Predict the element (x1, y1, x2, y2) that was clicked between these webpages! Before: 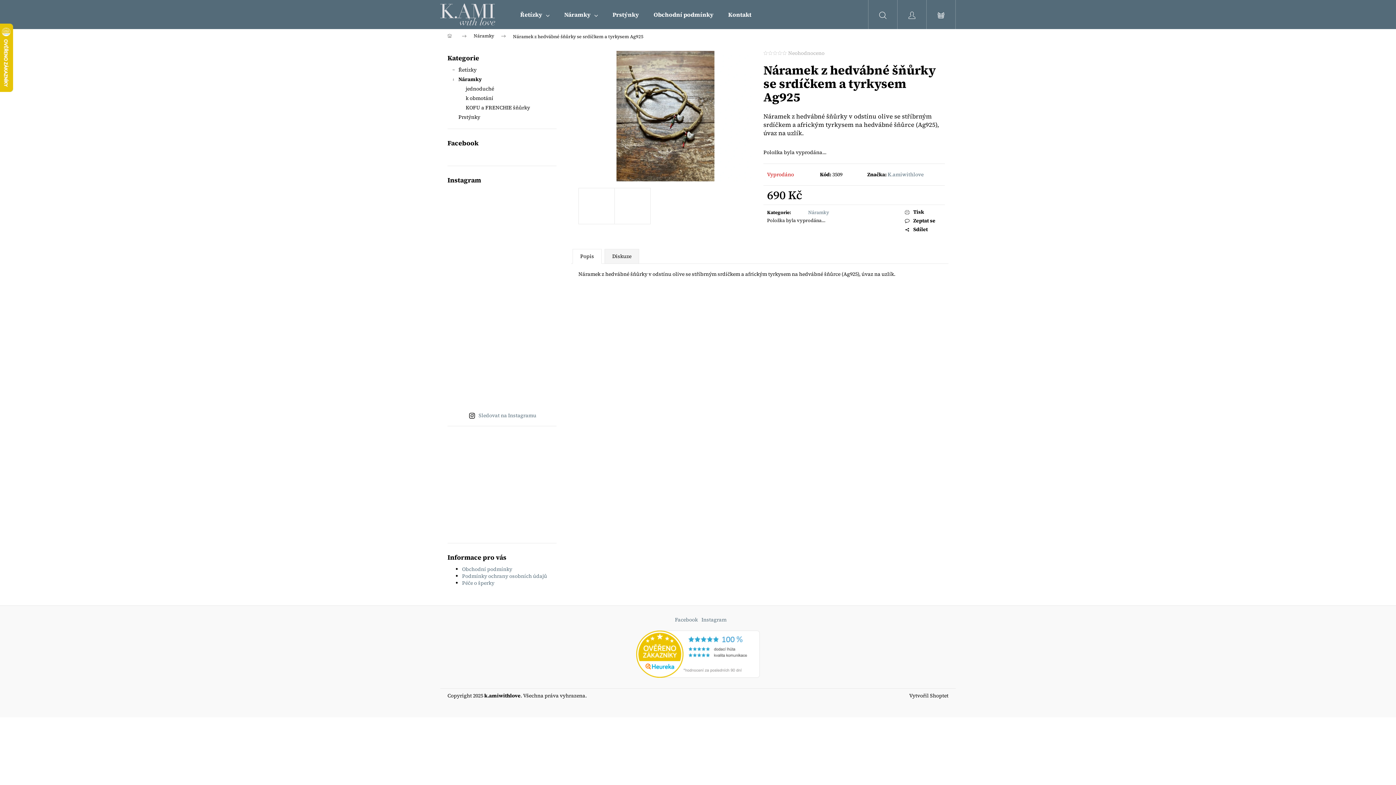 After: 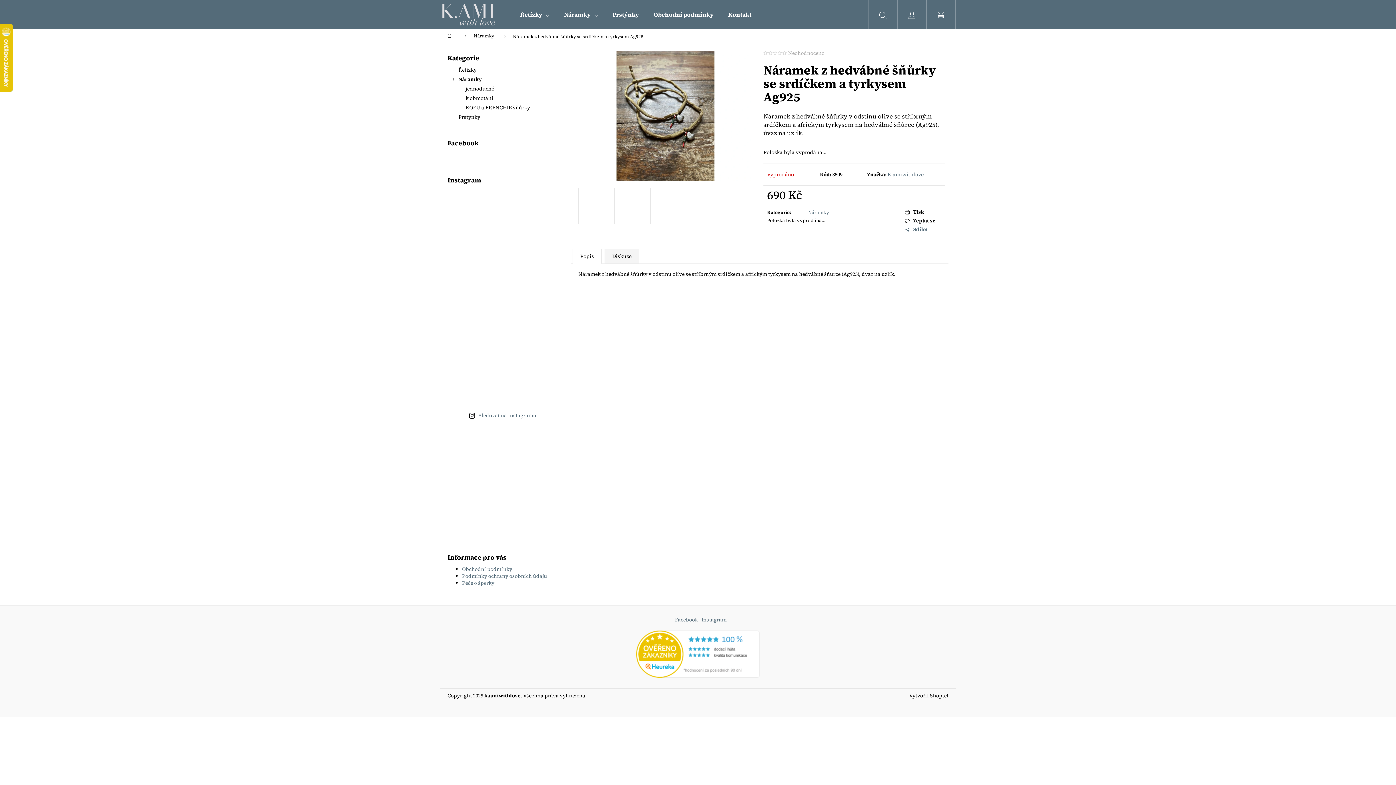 Action: bbox: (905, 226, 941, 232) label: Sdílet